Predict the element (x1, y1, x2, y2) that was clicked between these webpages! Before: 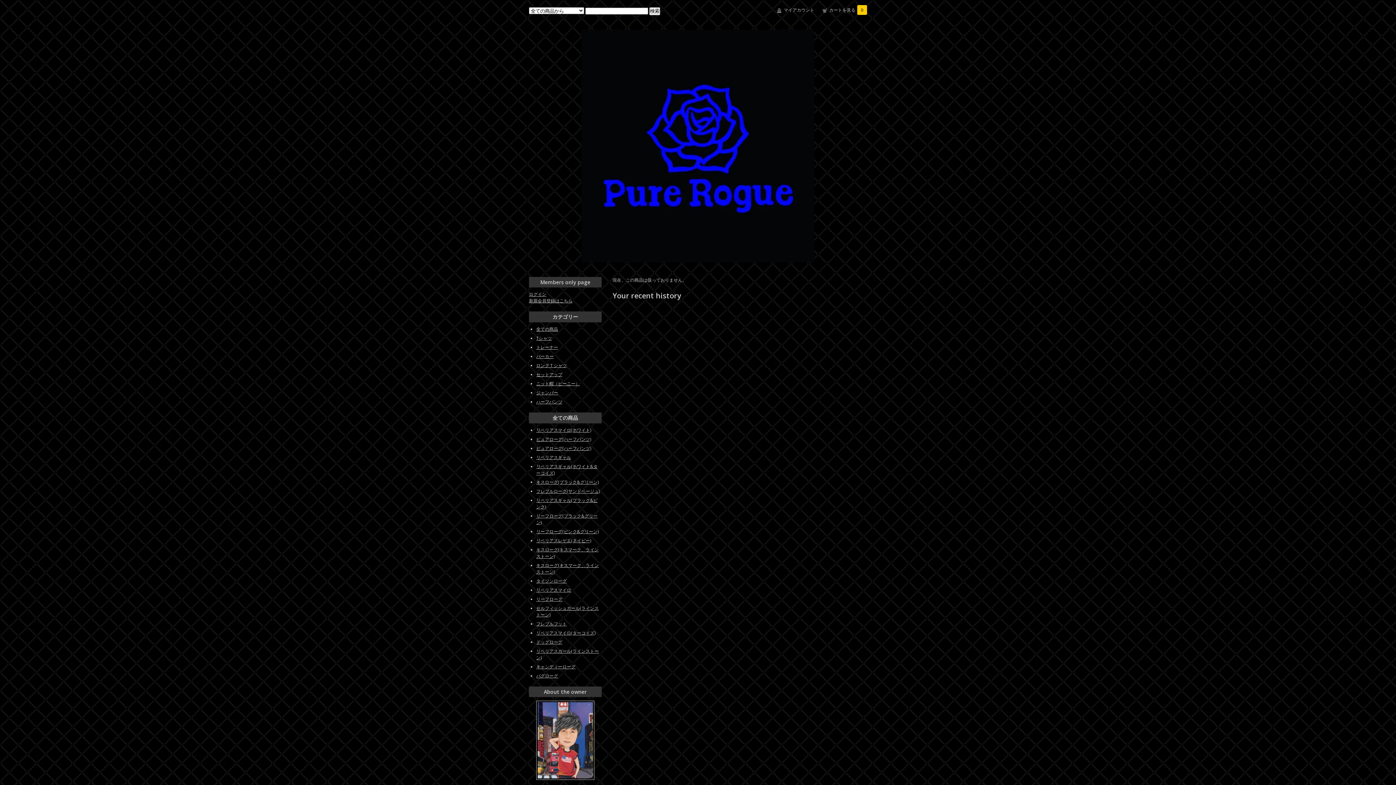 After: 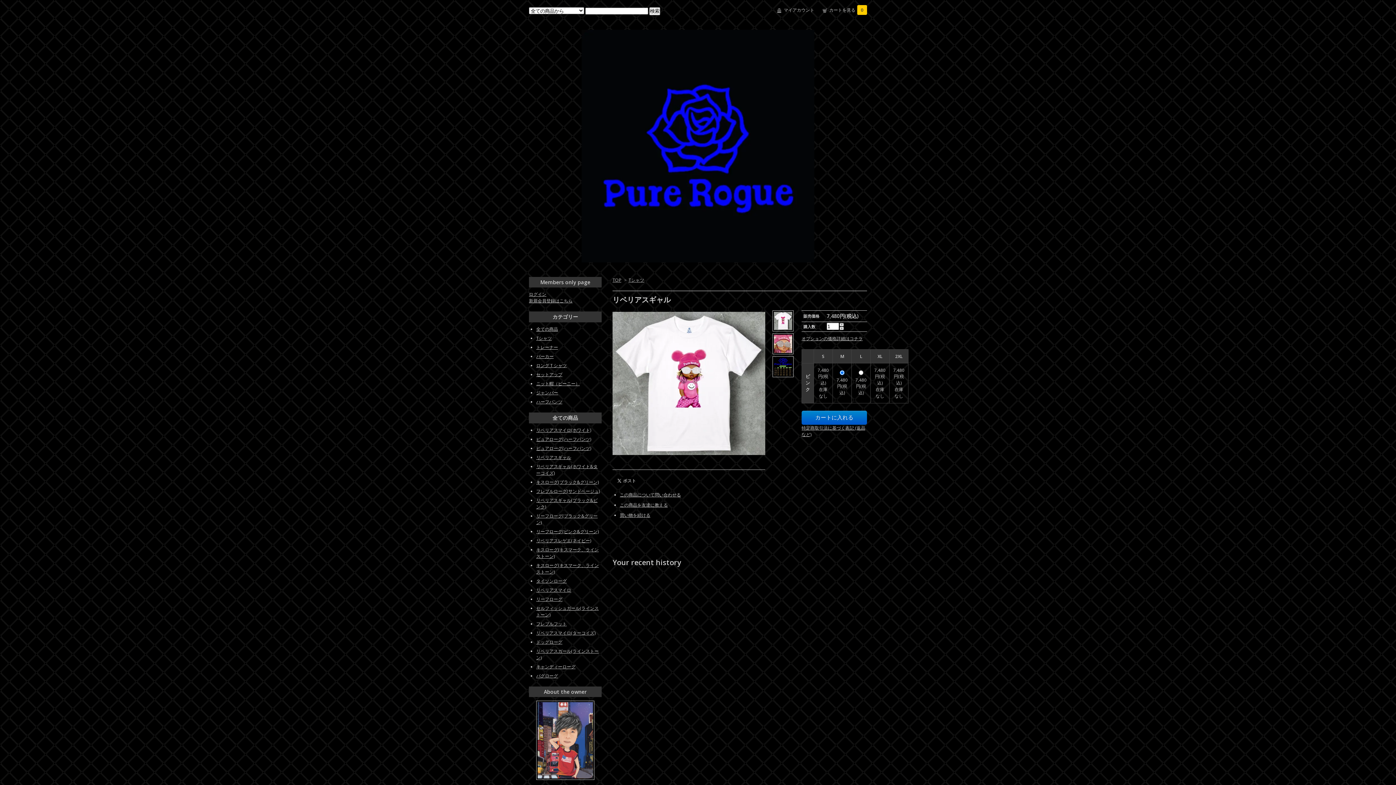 Action: label: リベリアスギャル bbox: (536, 454, 571, 460)